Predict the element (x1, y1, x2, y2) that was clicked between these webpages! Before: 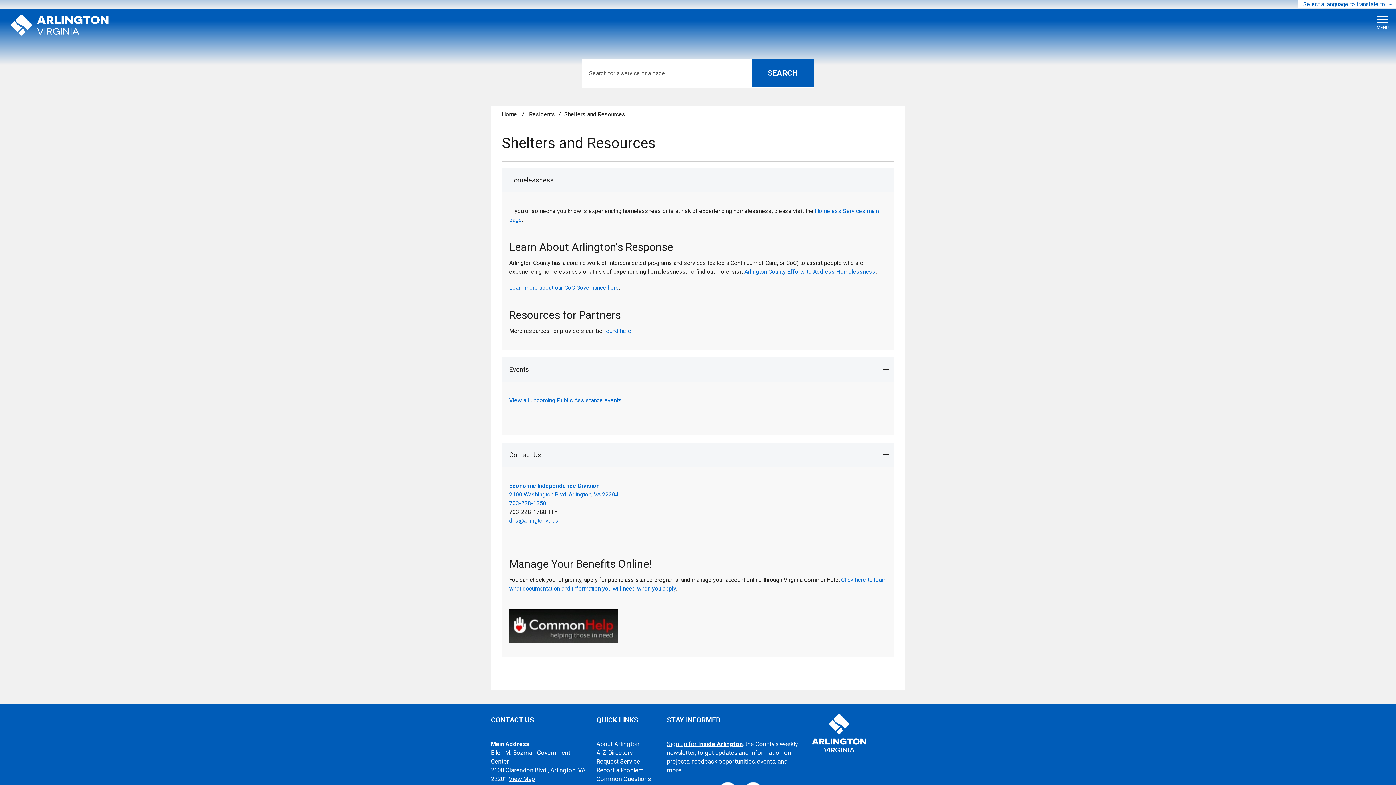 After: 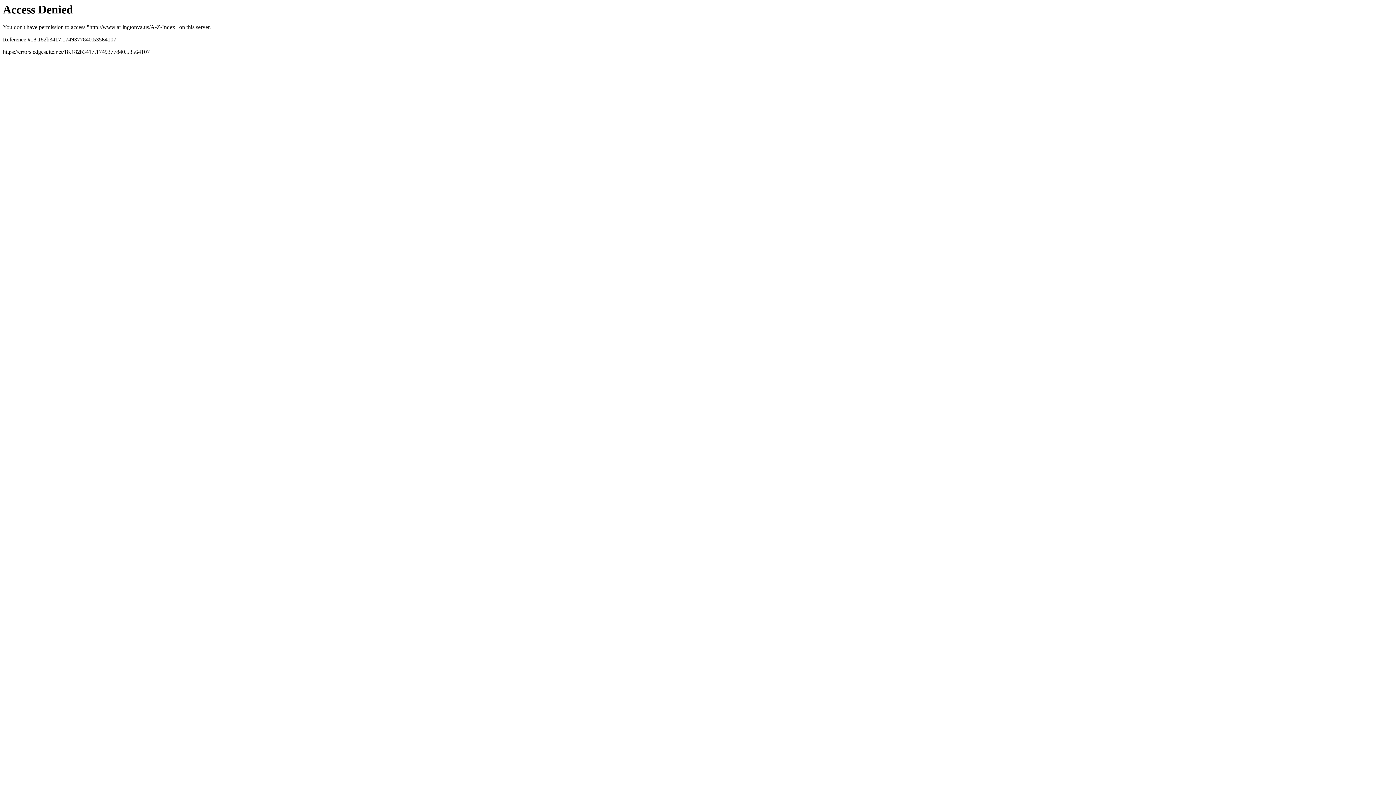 Action: bbox: (596, 749, 633, 756) label: A-Z Directory